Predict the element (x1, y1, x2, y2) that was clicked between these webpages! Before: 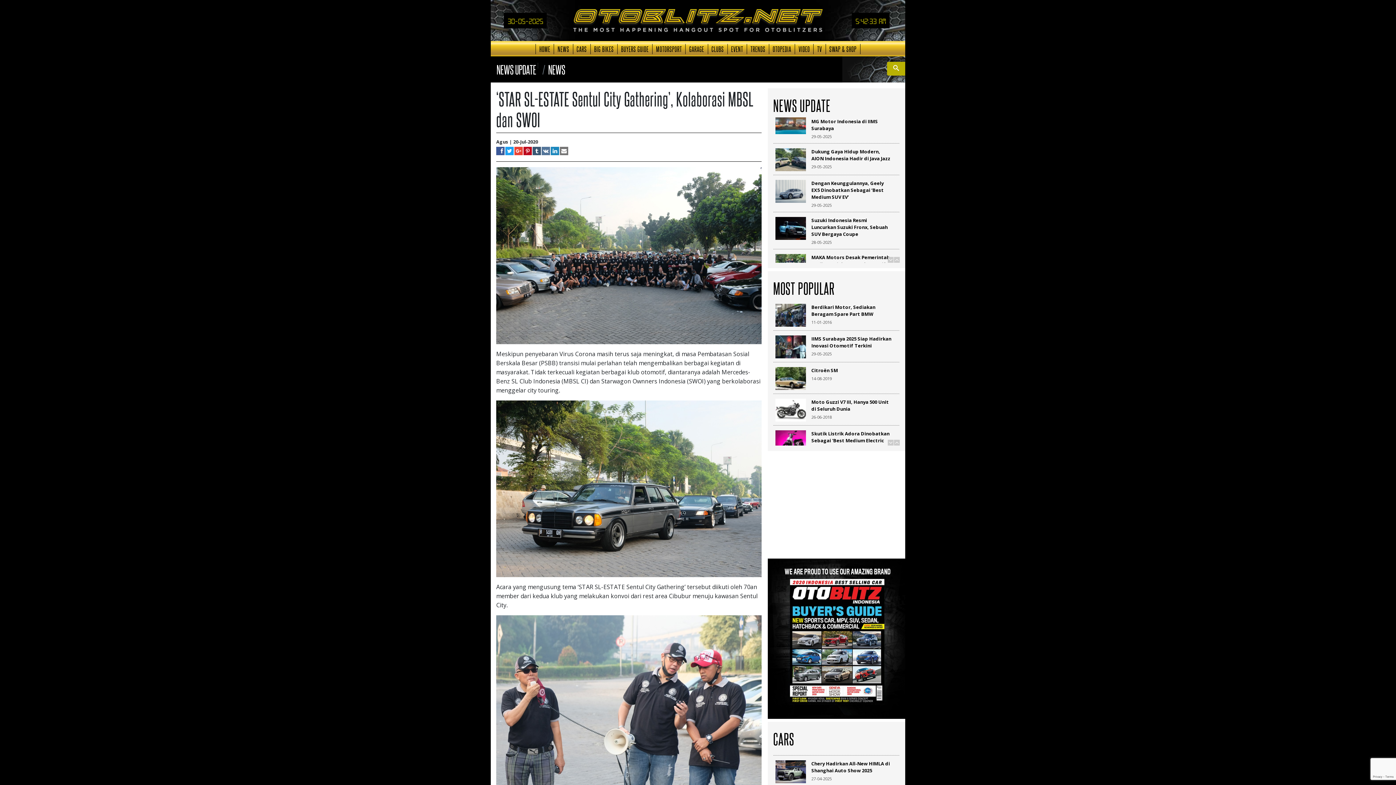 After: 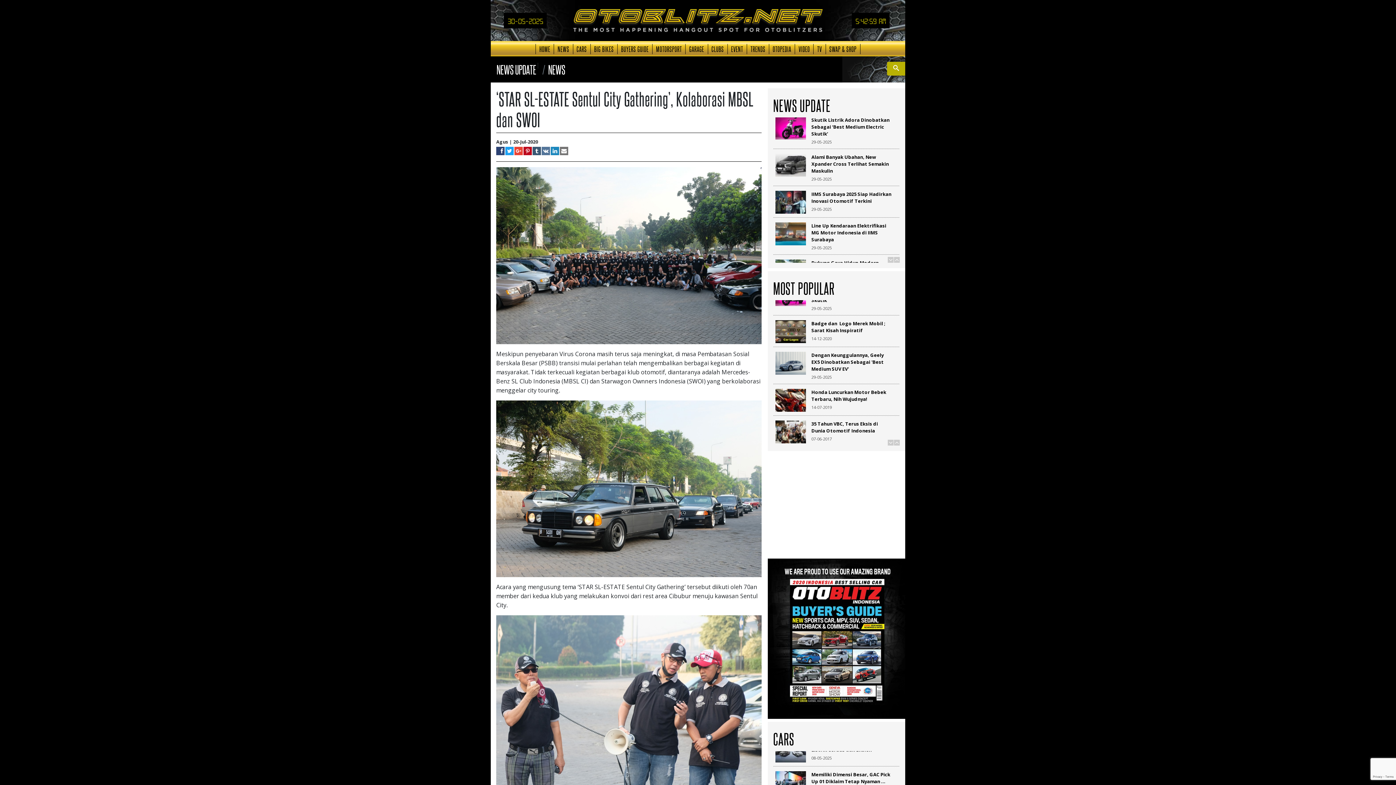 Action: bbox: (496, 146, 504, 155)